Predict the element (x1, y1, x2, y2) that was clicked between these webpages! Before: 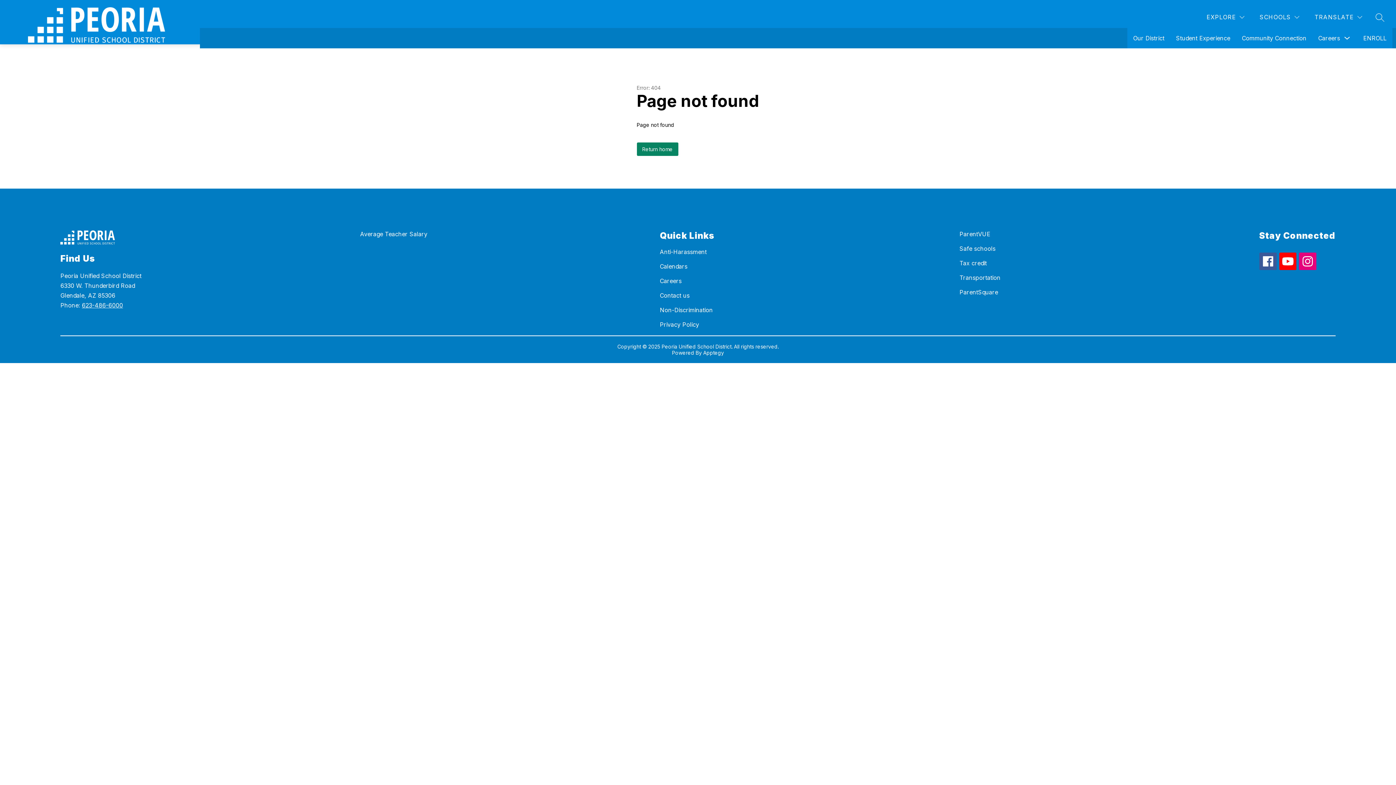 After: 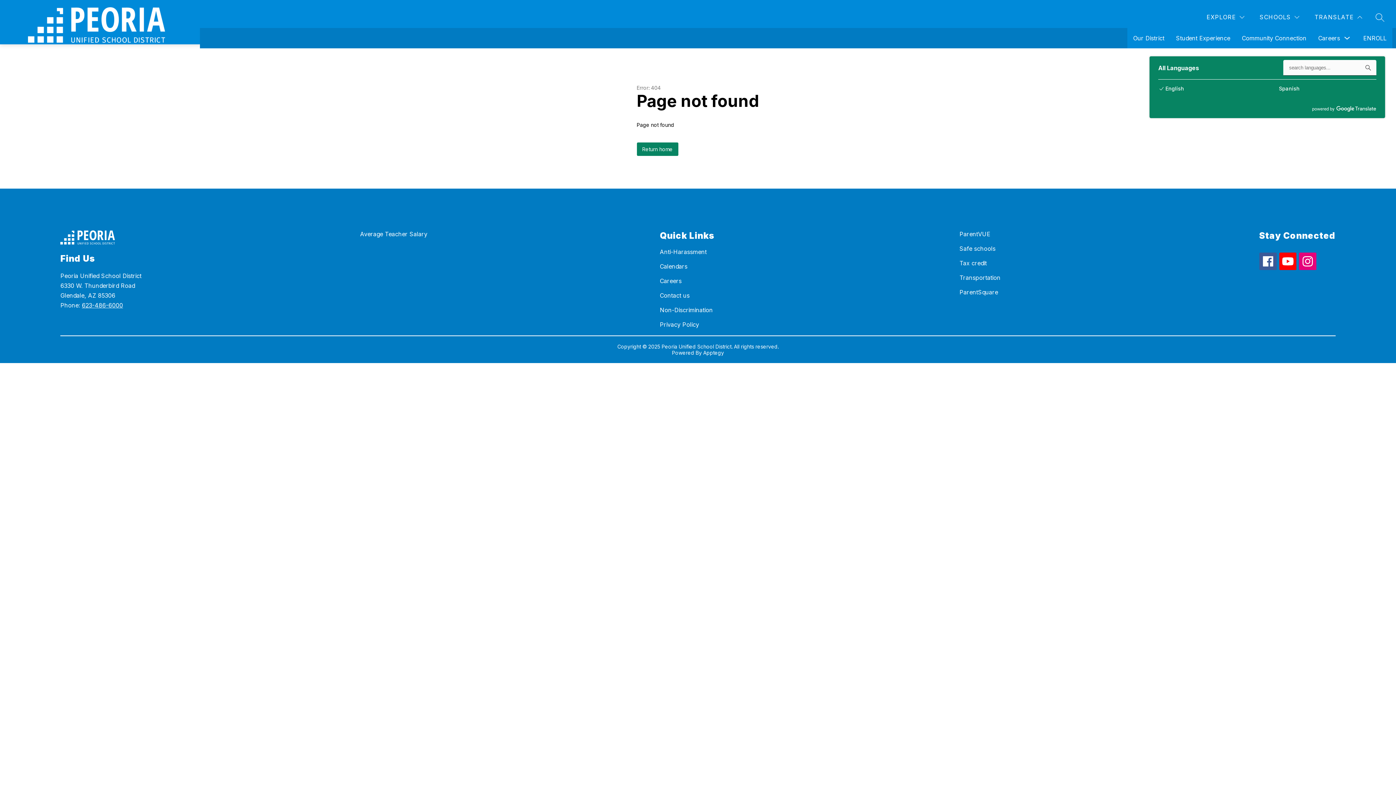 Action: label: Translate Site bbox: (1313, 12, 1364, 21)